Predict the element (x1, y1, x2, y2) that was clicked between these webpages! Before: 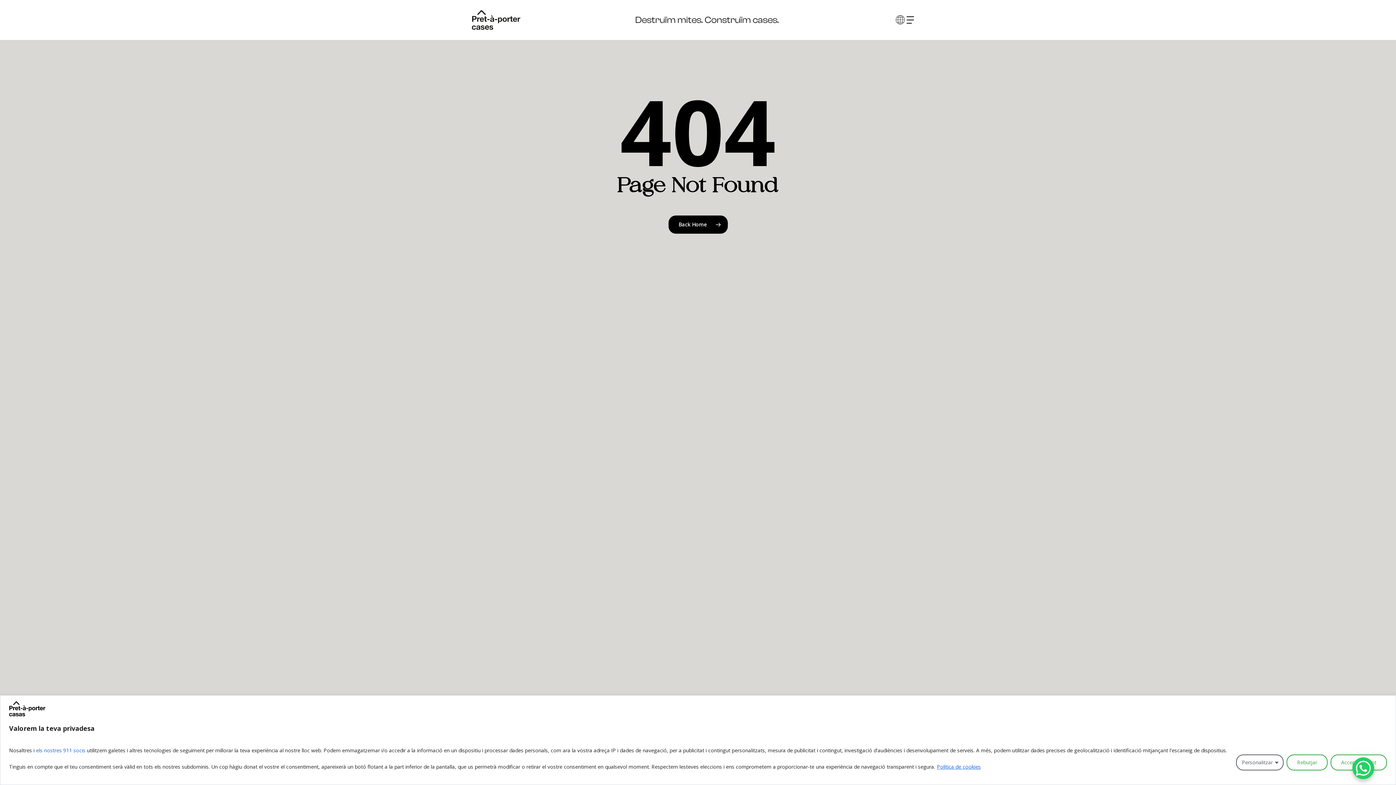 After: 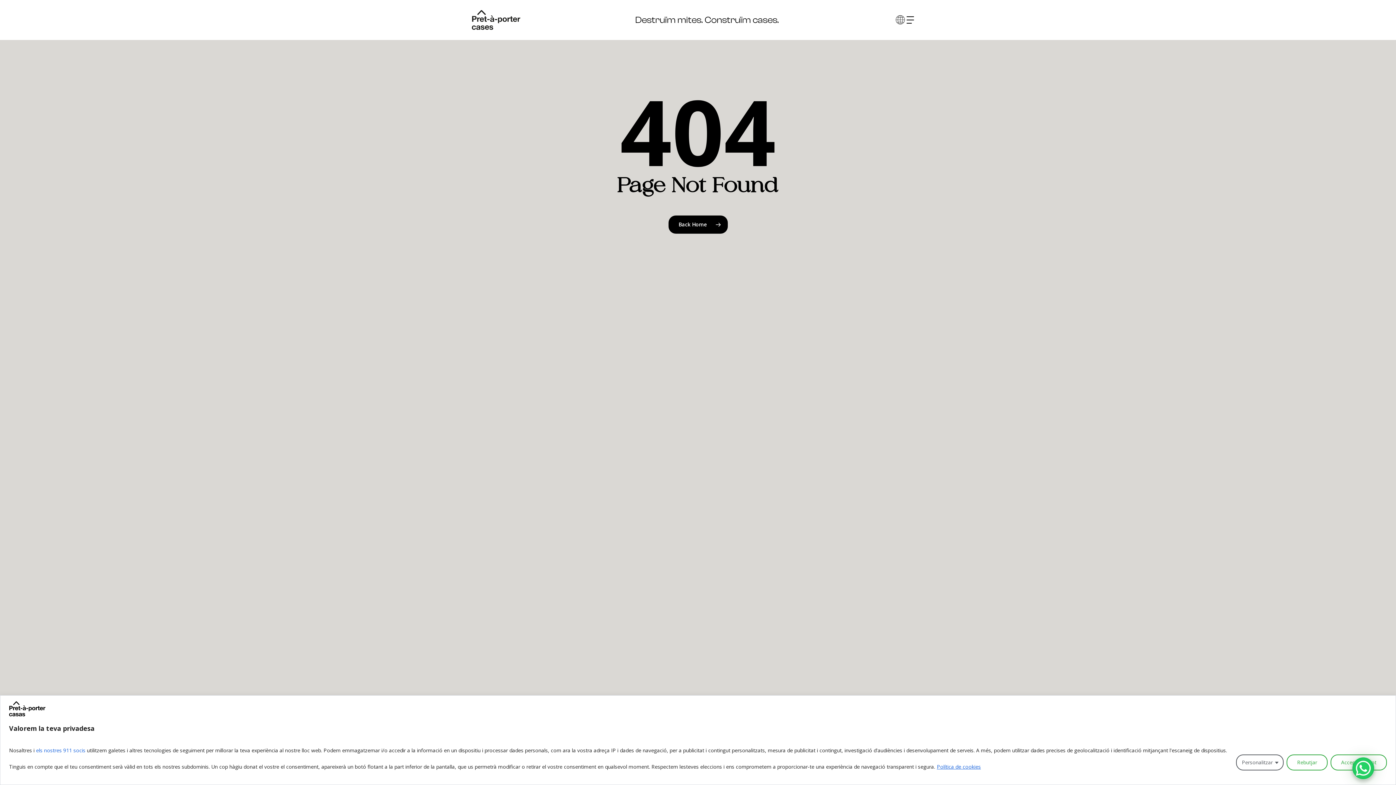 Action: bbox: (936, 763, 981, 770) label: Política de cookies